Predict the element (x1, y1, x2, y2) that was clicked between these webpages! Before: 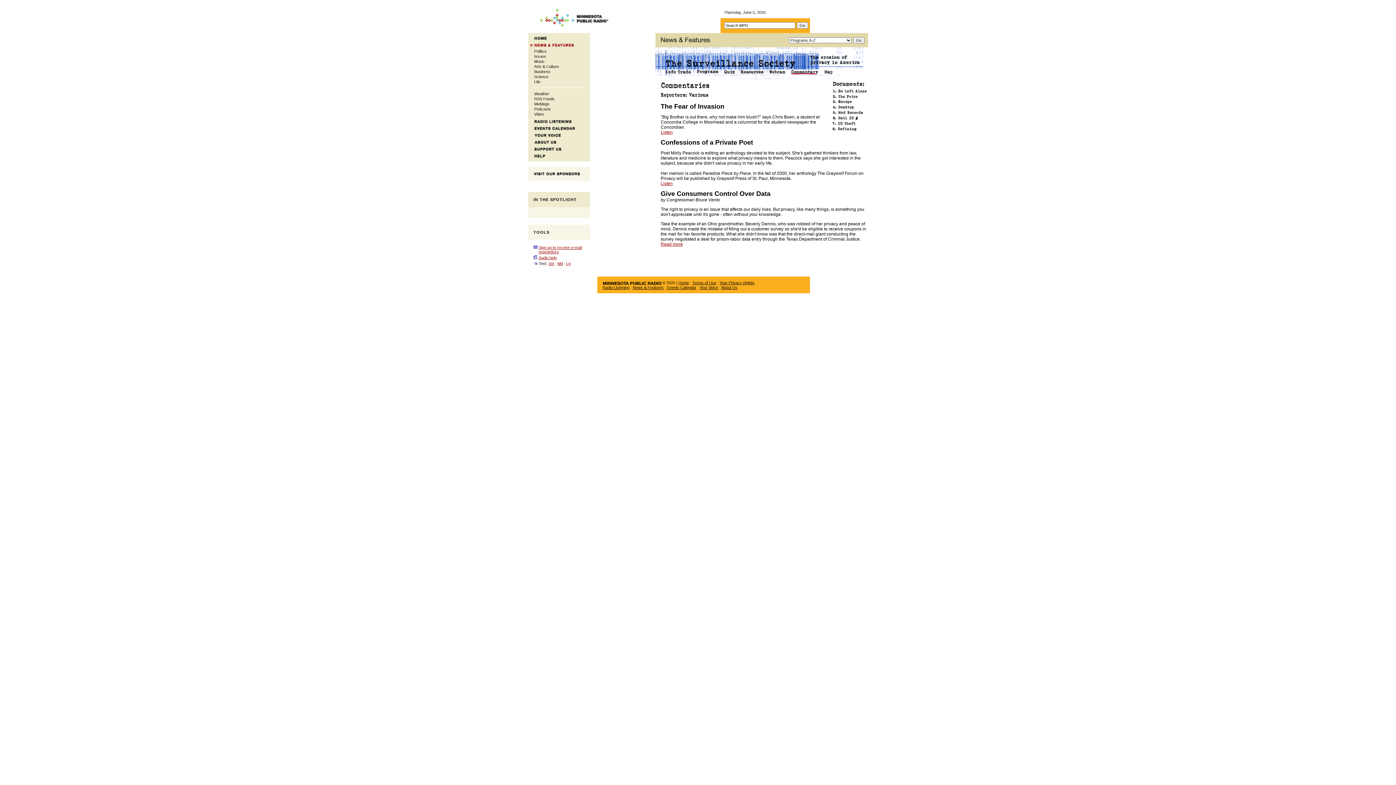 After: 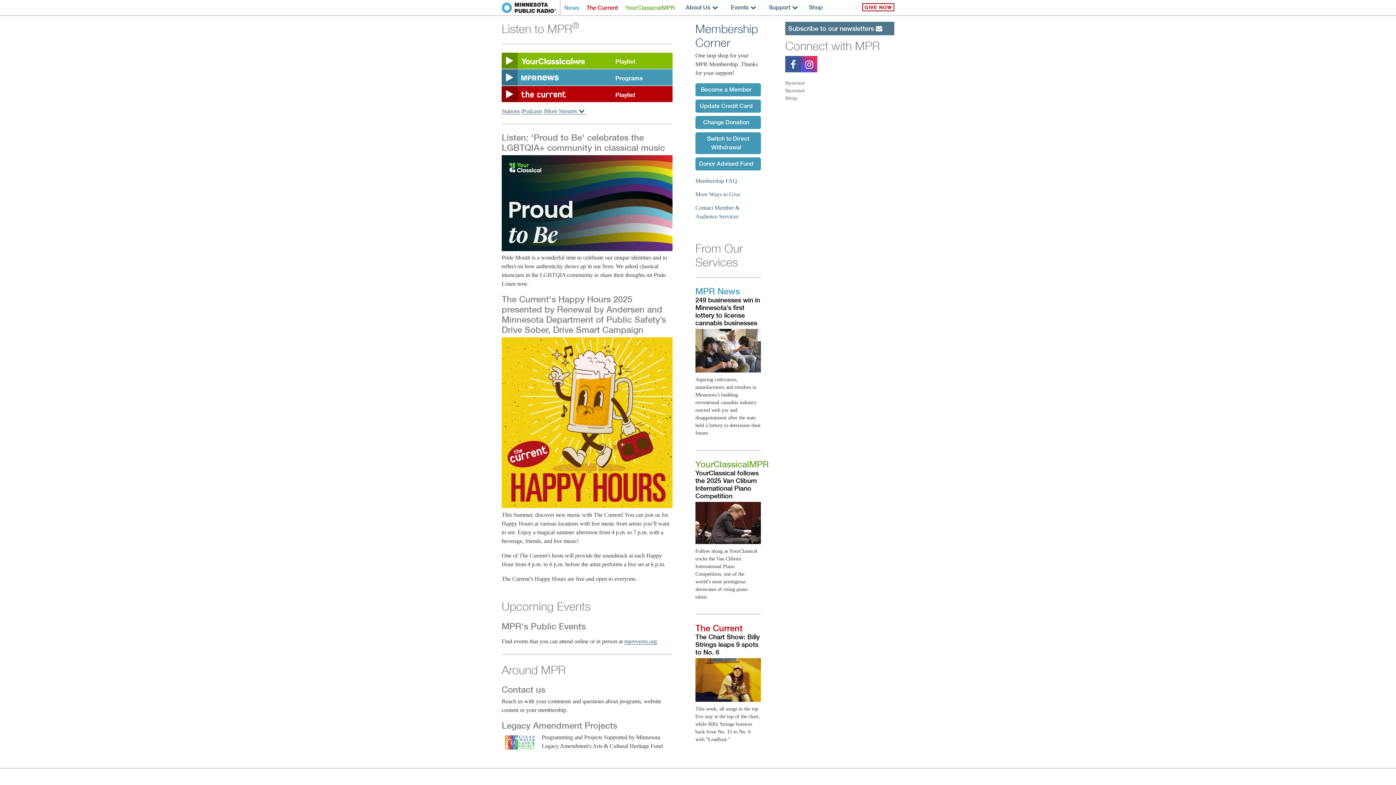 Action: label: Home bbox: (678, 280, 689, 285)